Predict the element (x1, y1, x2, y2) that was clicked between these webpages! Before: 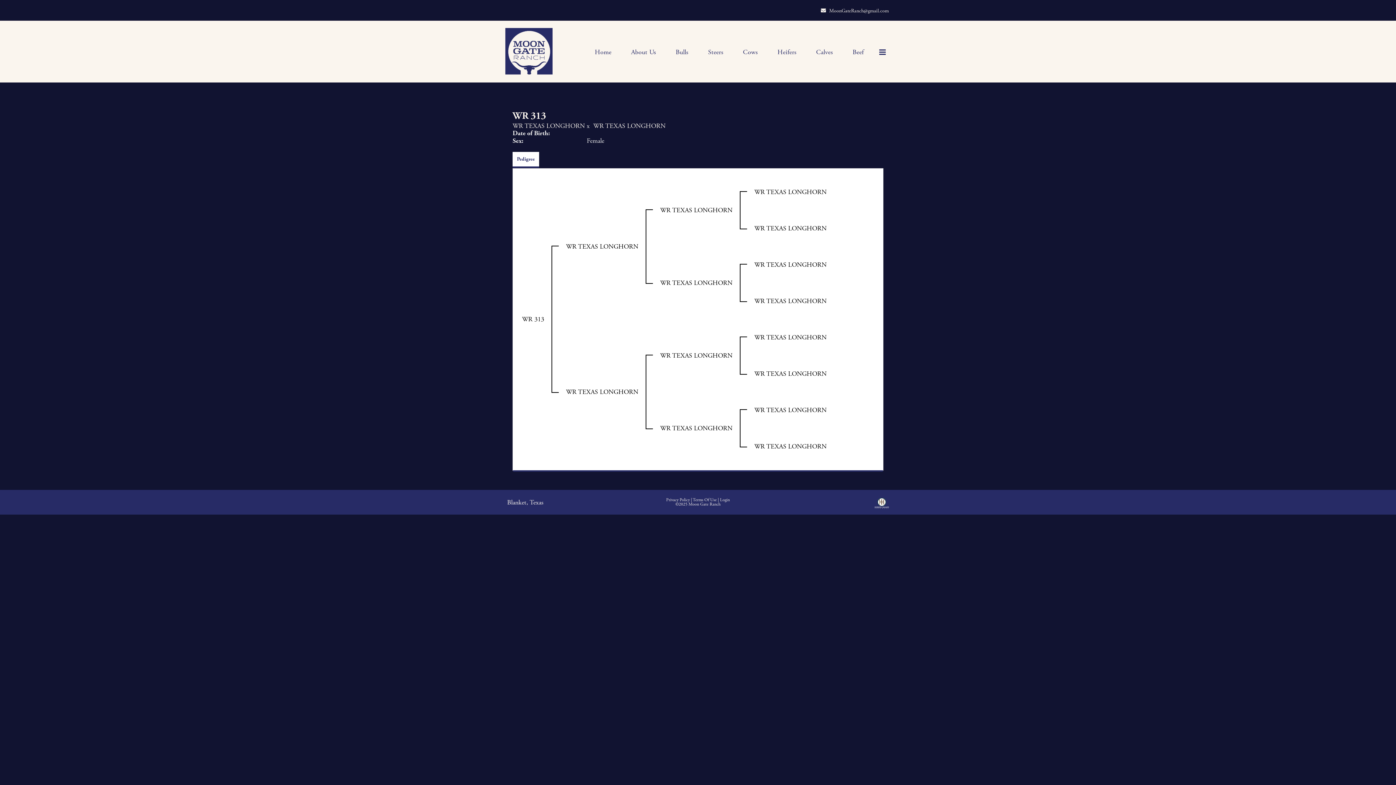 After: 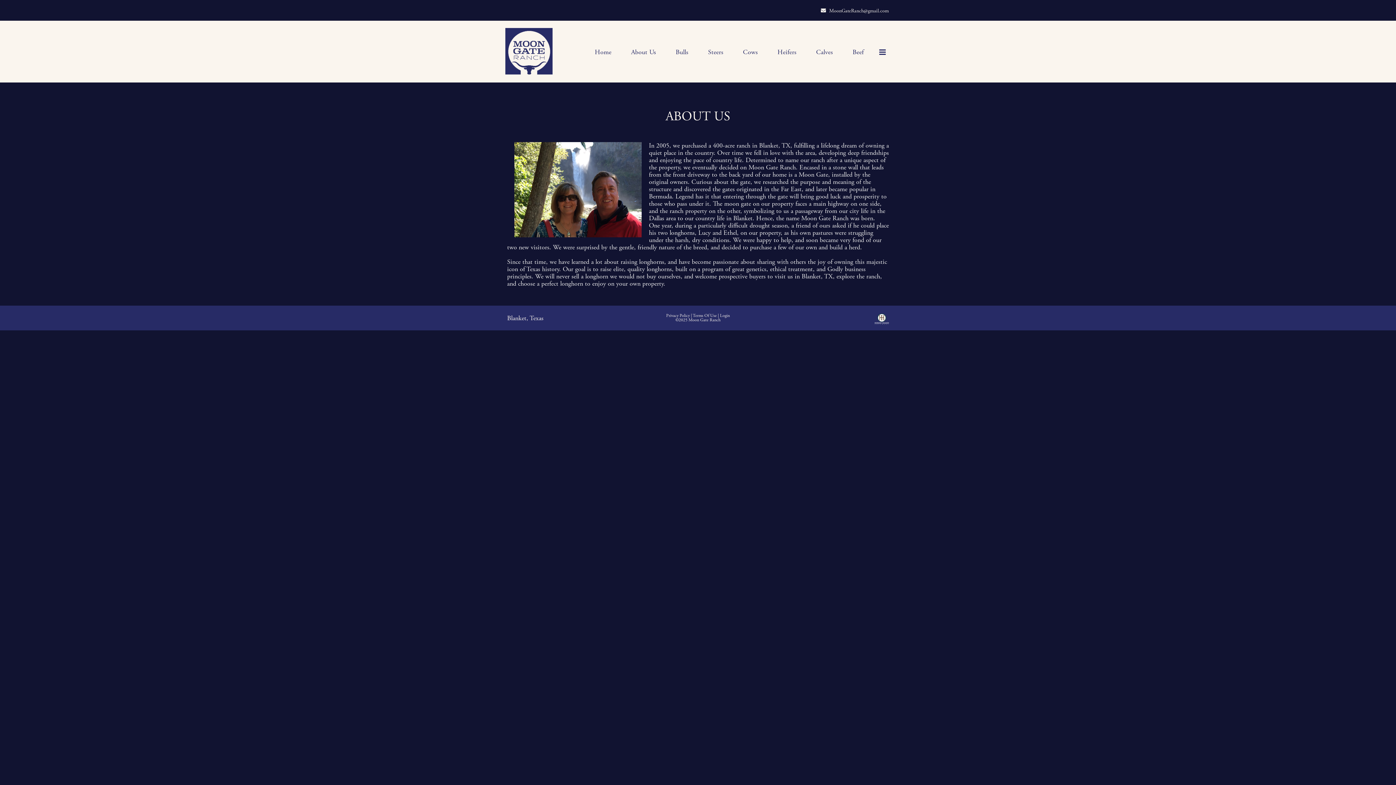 Action: bbox: (622, 33, 667, 64) label: About Us